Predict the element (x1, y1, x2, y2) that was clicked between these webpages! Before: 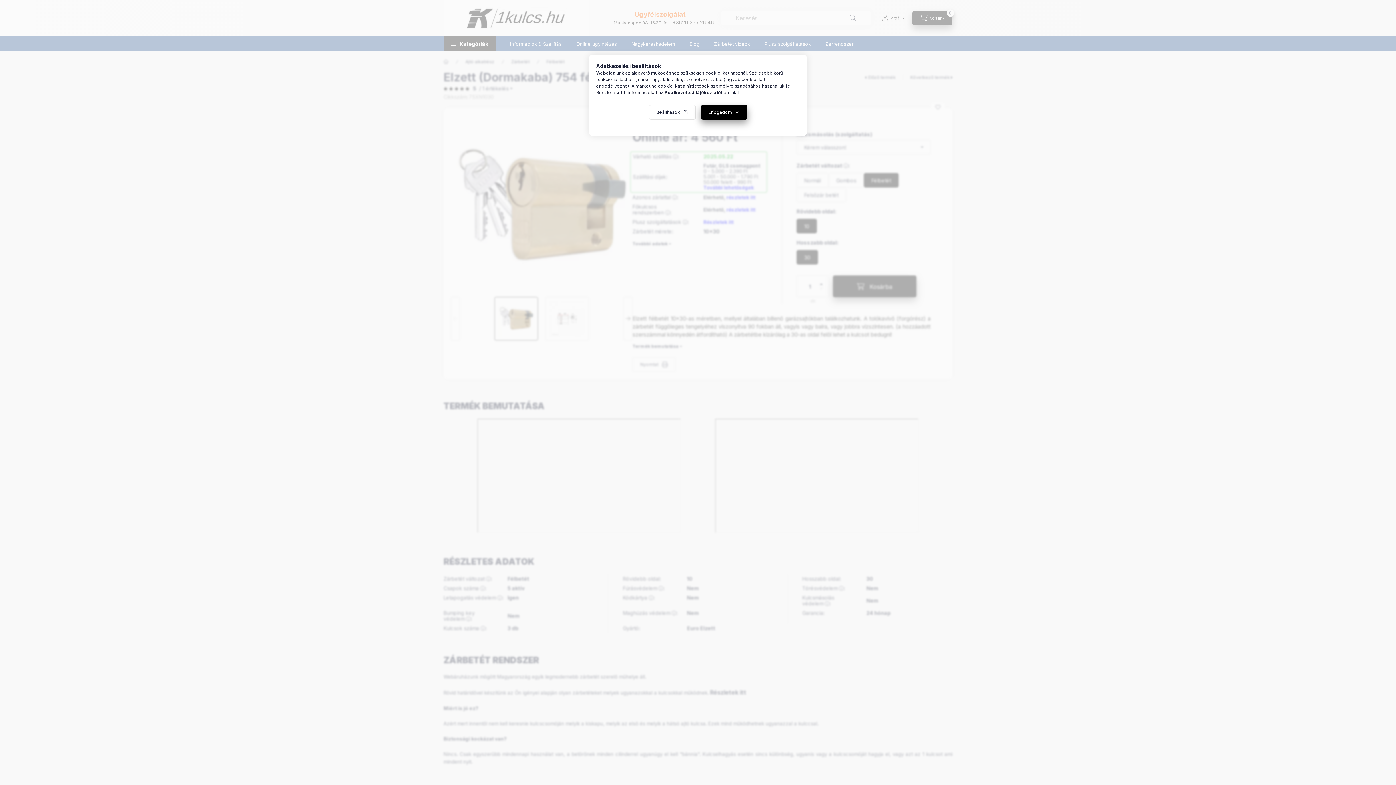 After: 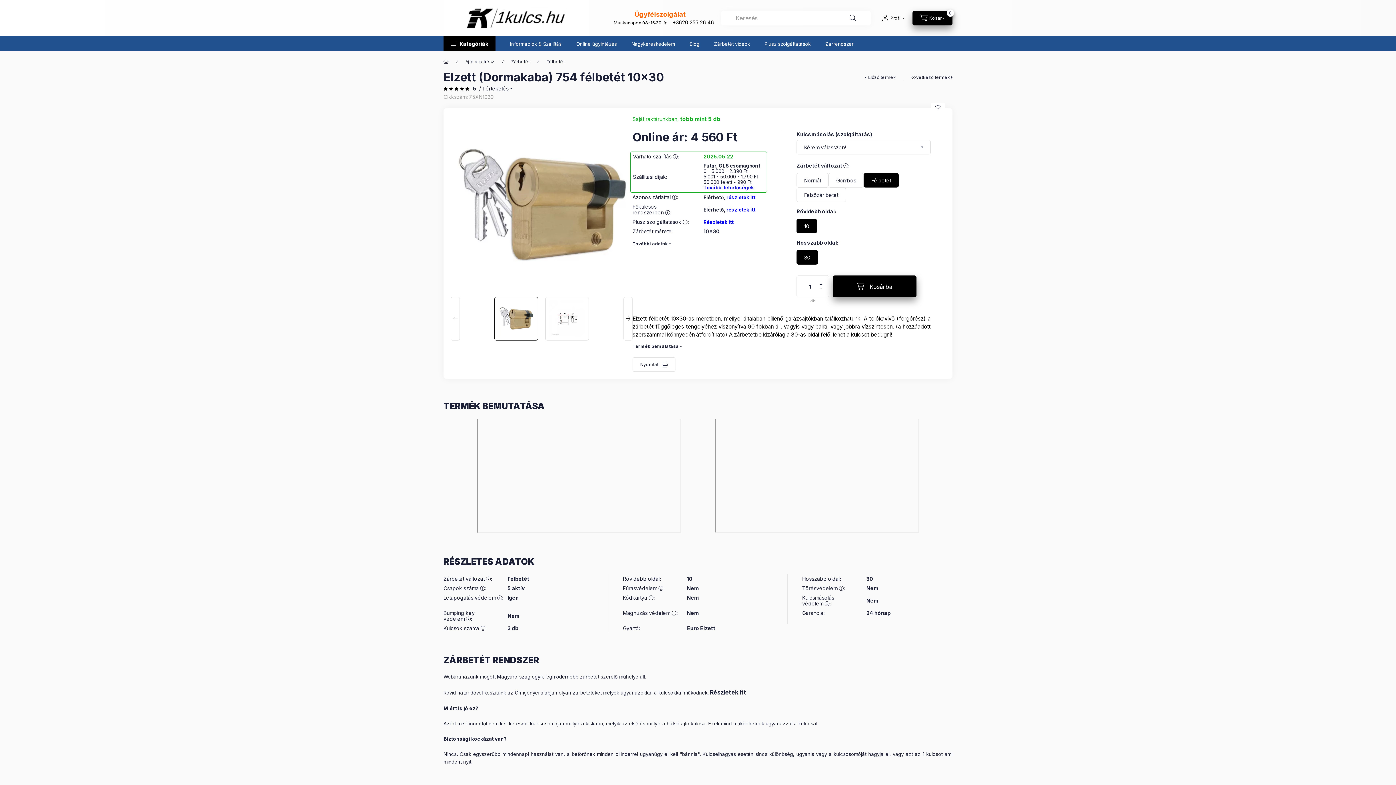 Action: bbox: (700, 105, 747, 119) label: Elfogadom